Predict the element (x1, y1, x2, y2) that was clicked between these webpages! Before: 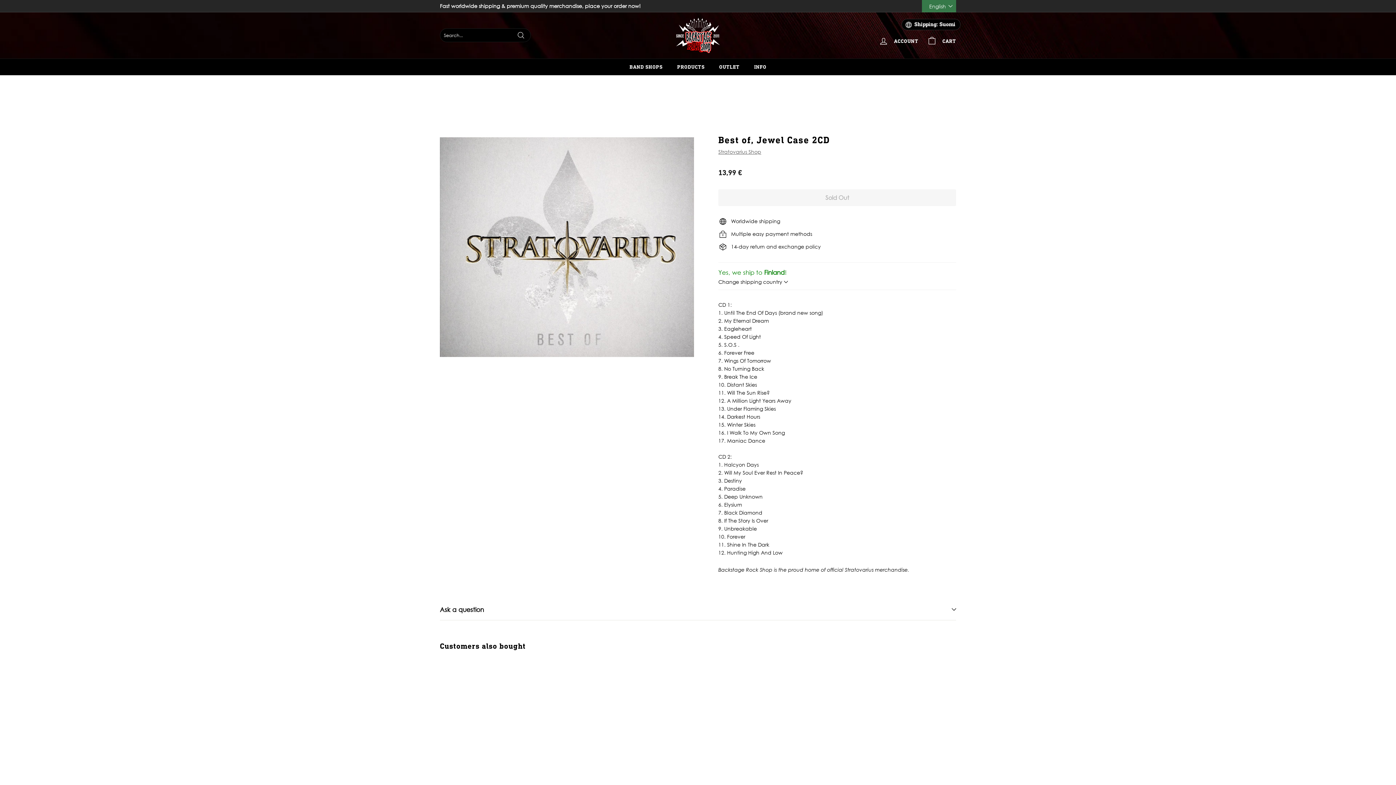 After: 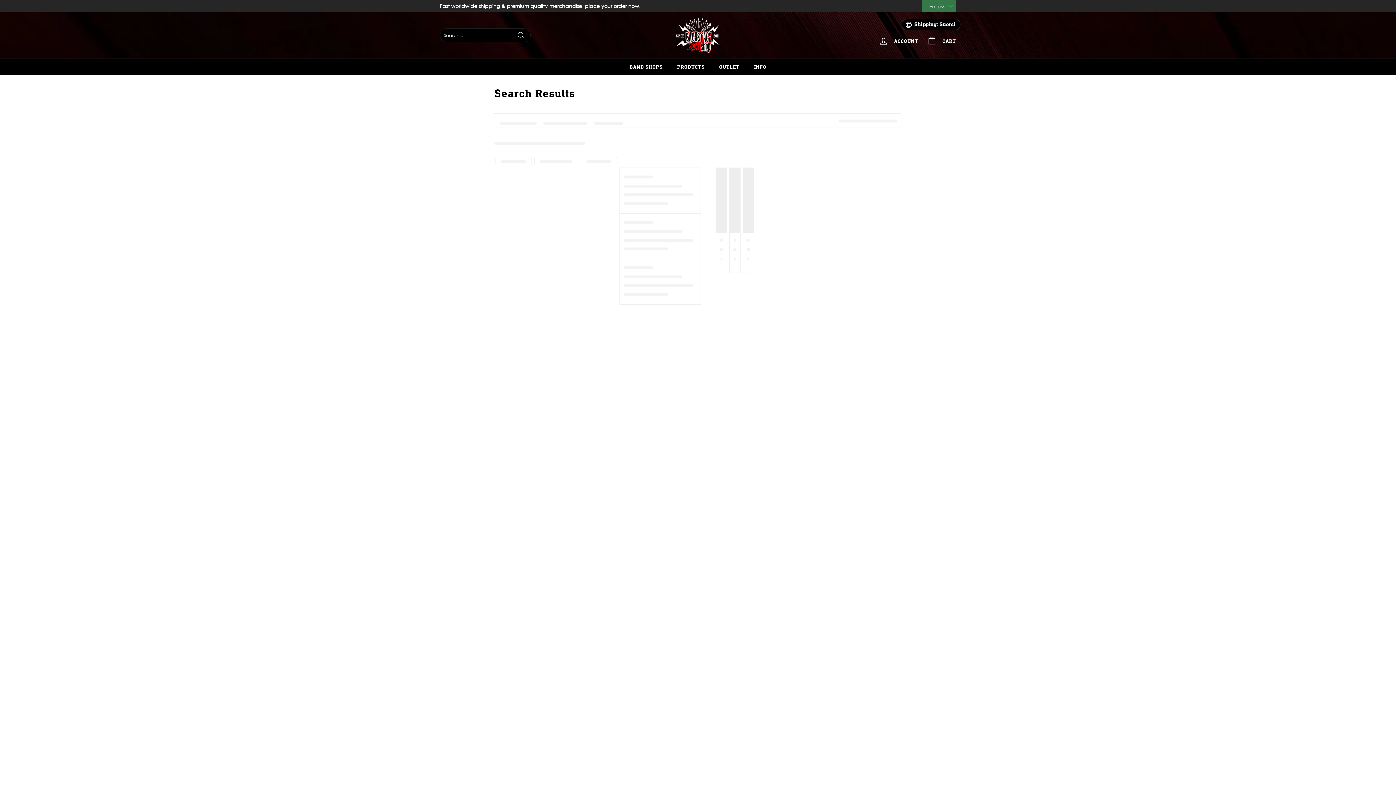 Action: label: Search bbox: (511, 28, 530, 42)